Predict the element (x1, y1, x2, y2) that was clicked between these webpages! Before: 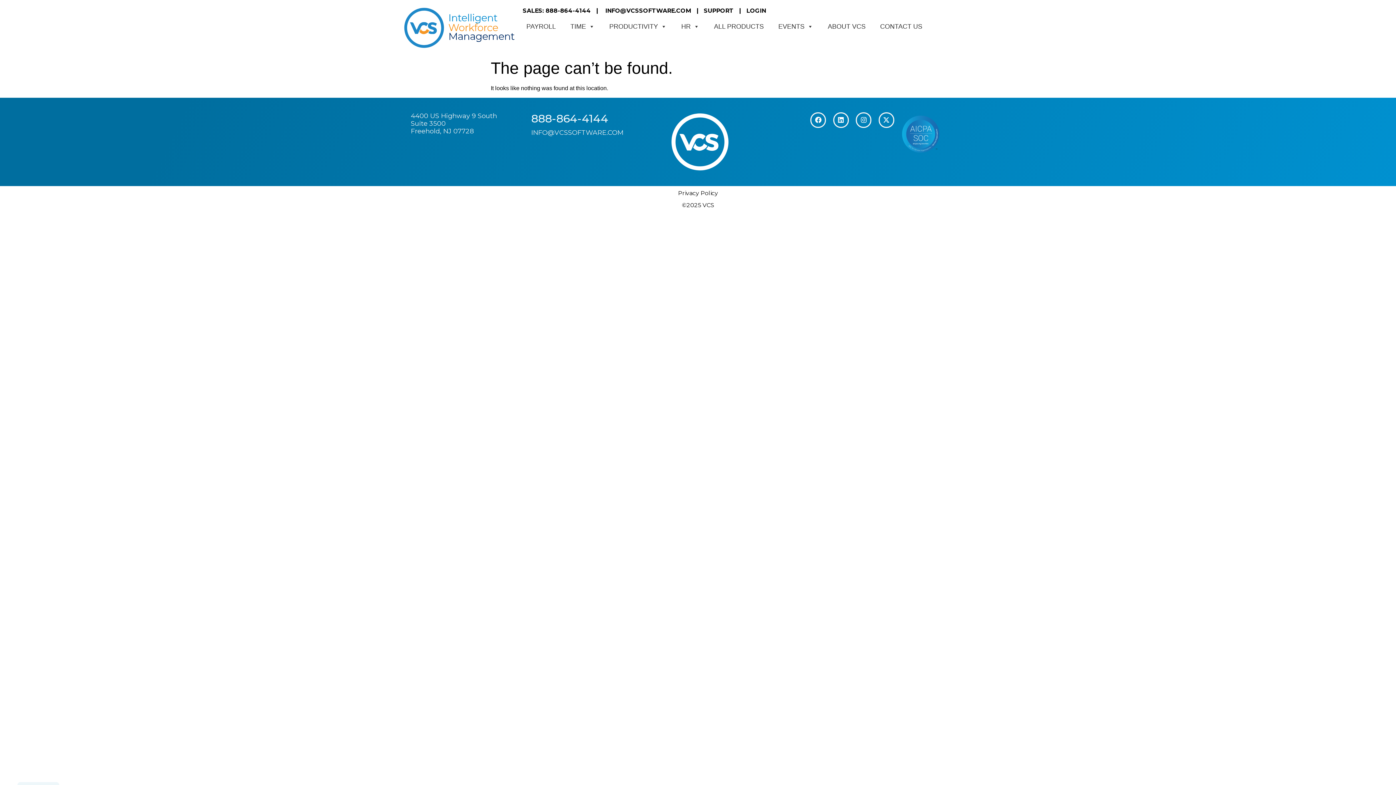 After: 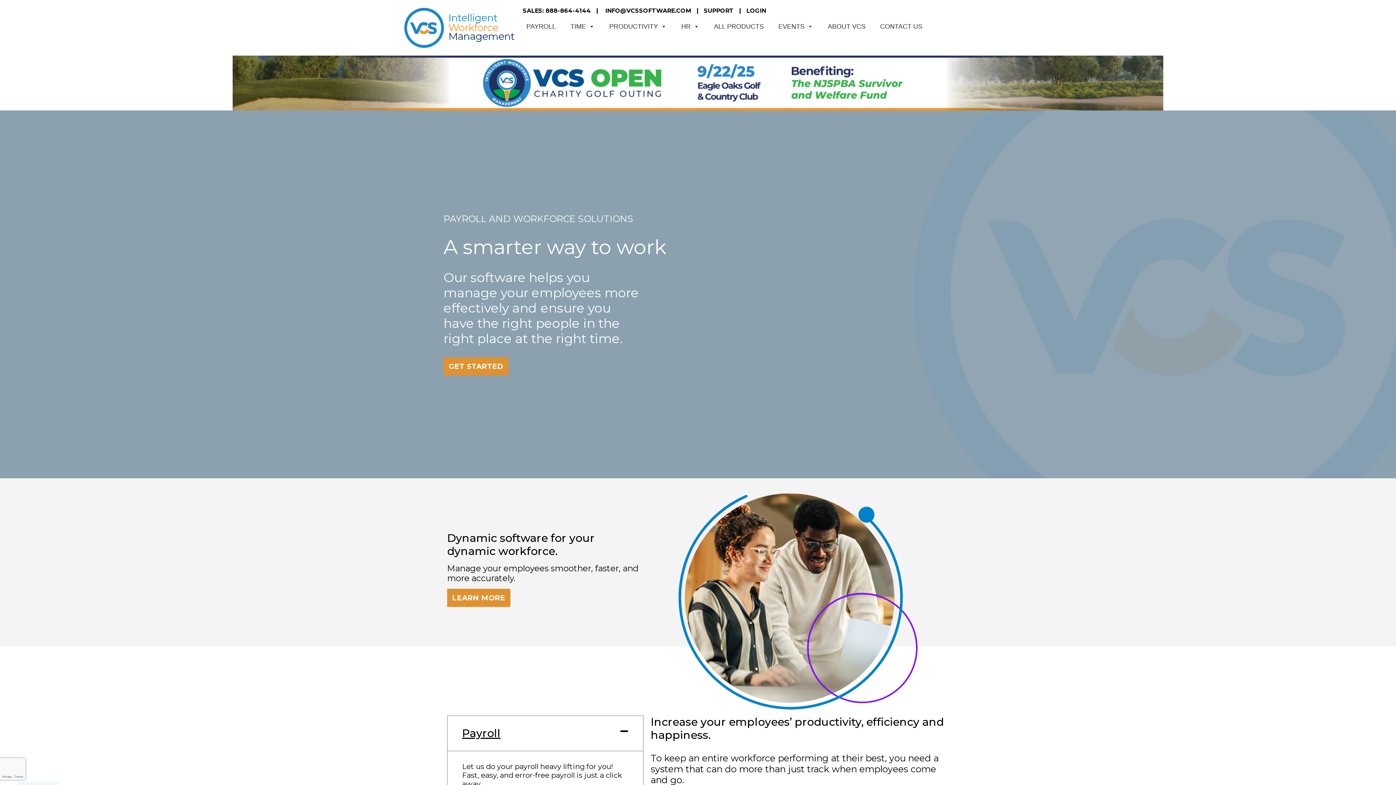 Action: bbox: (403, 7, 515, 48)